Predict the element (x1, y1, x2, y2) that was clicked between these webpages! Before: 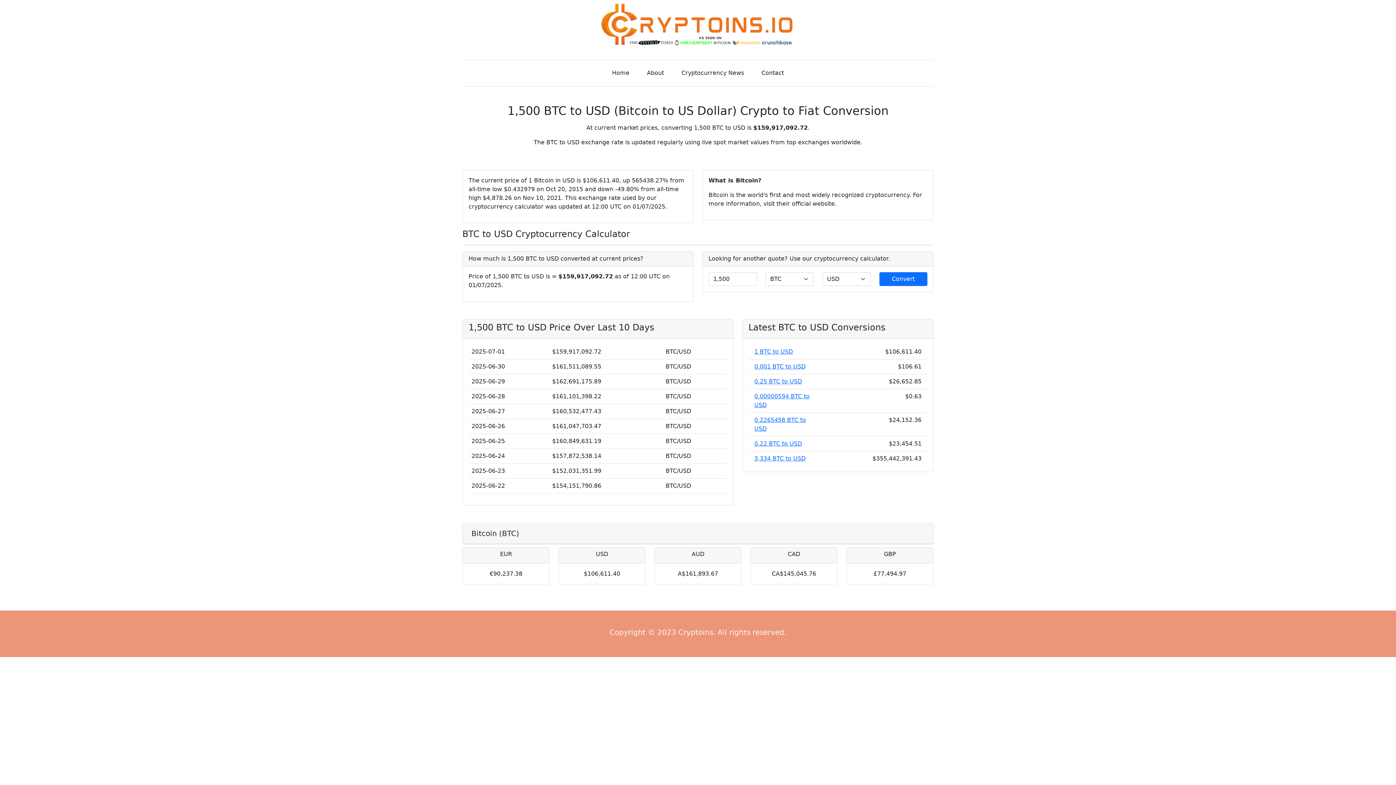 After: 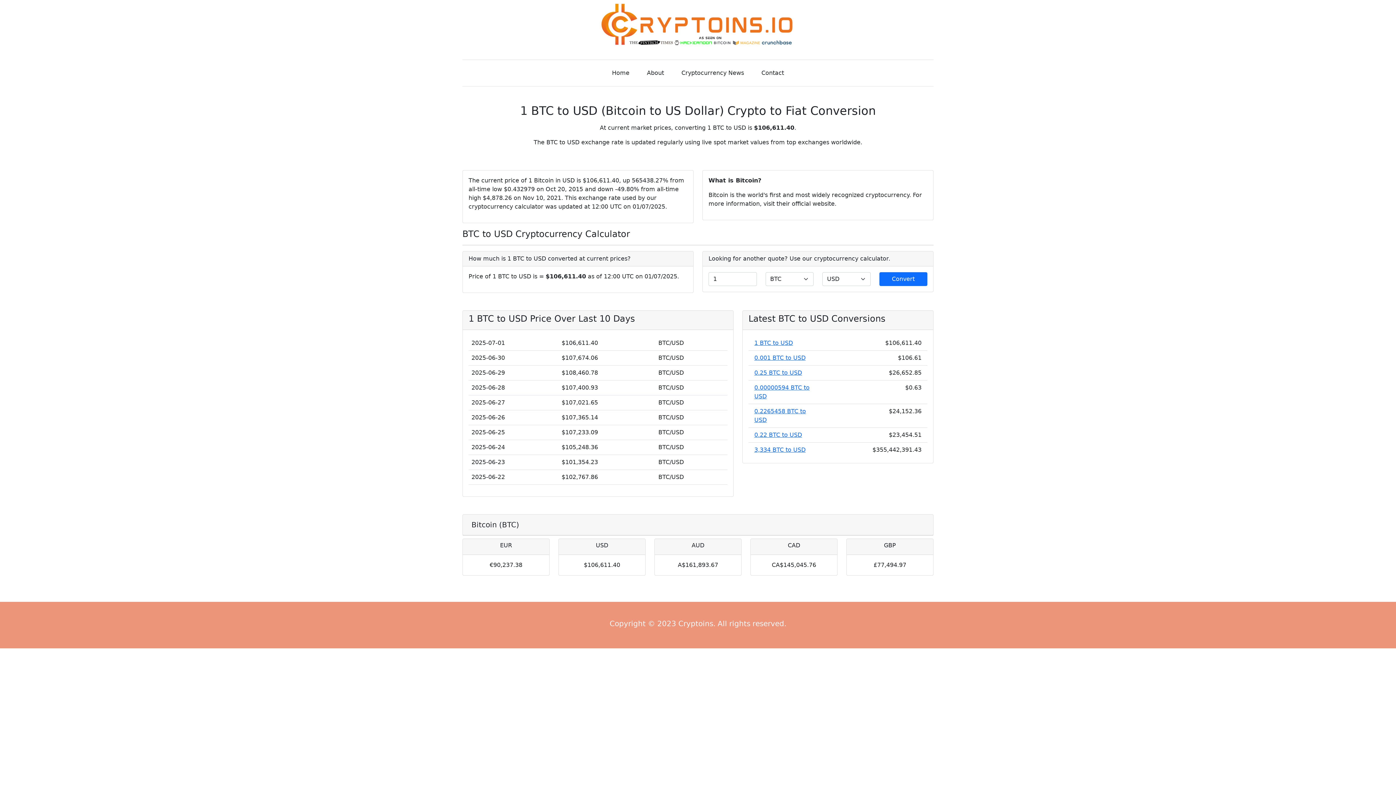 Action: bbox: (754, 348, 793, 355) label: 1 BTC to USD